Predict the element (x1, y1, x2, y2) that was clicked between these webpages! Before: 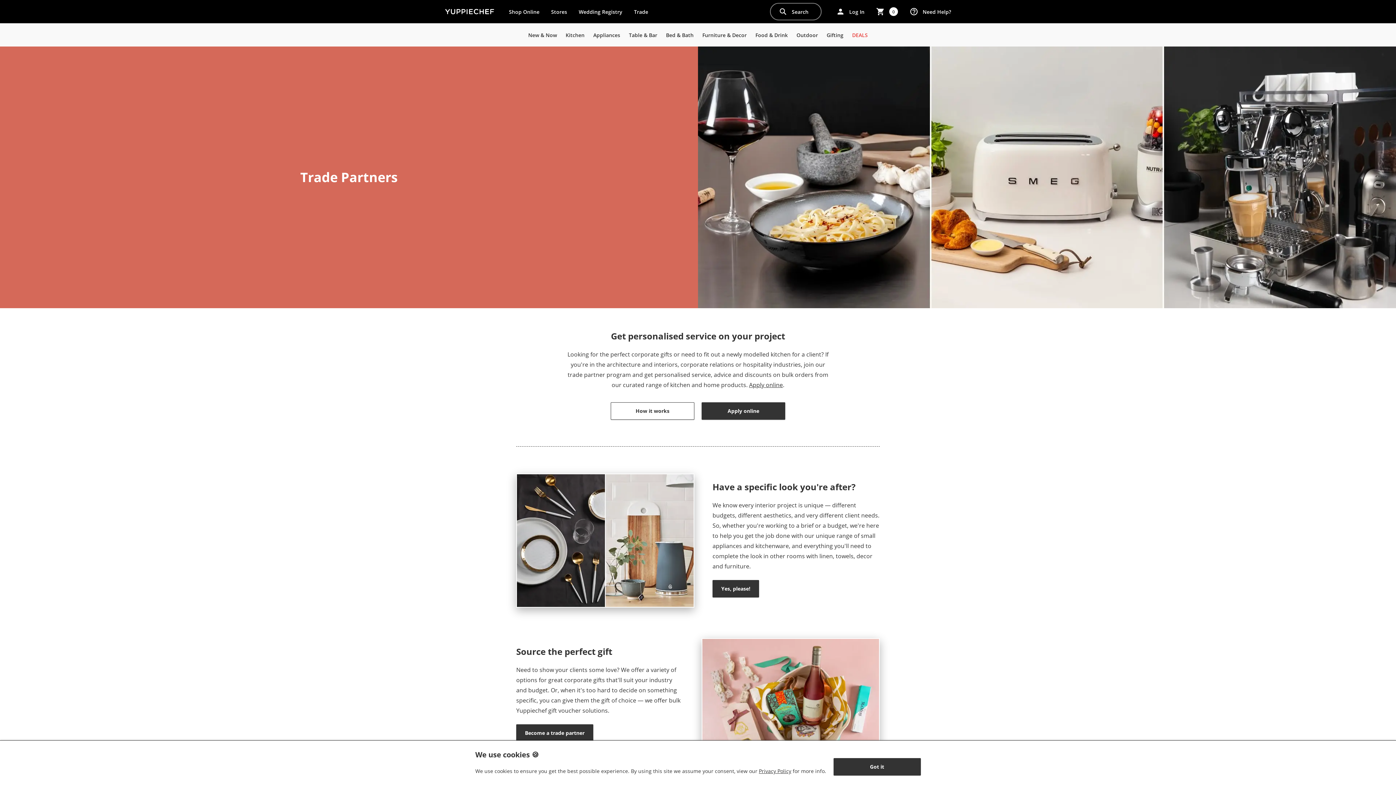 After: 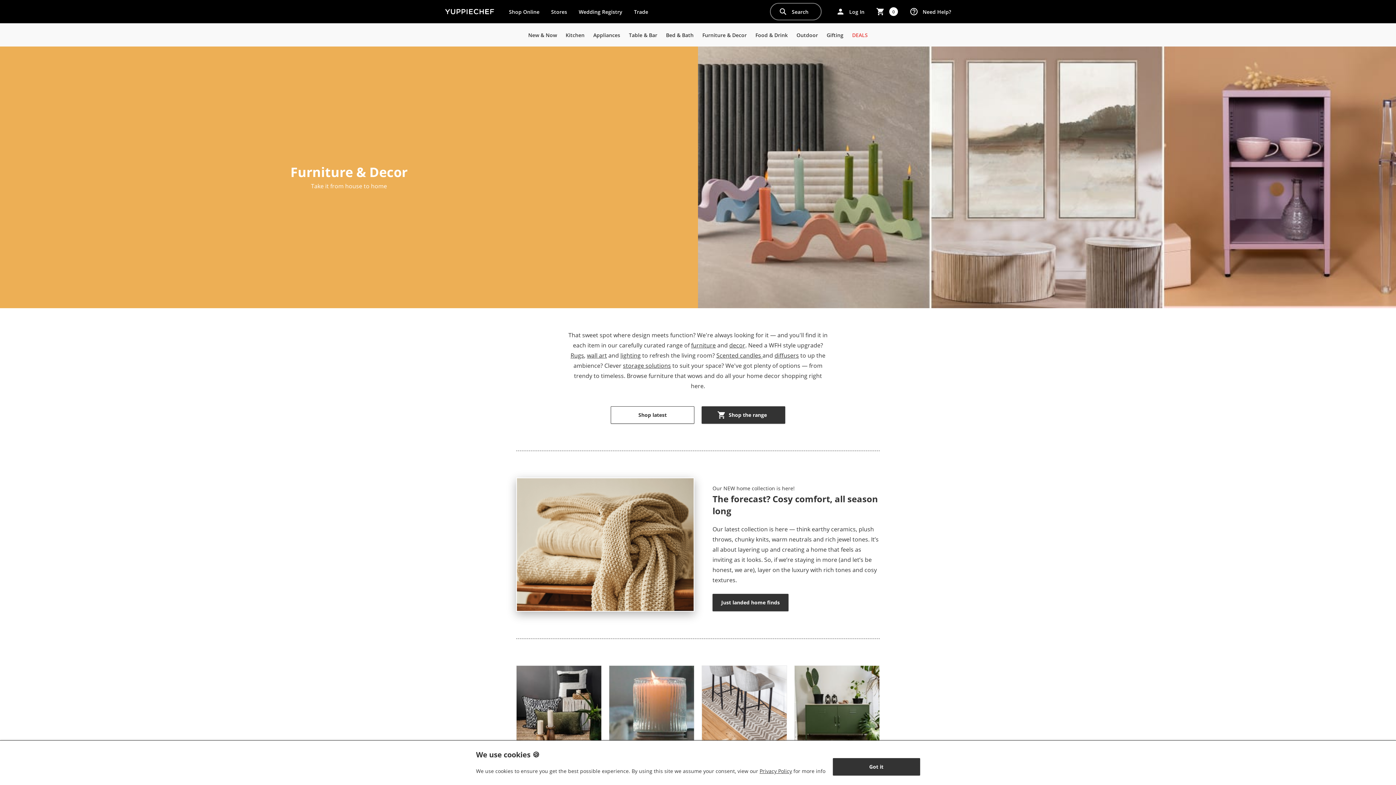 Action: label: Furniture & Decor bbox: (698, 23, 751, 46)